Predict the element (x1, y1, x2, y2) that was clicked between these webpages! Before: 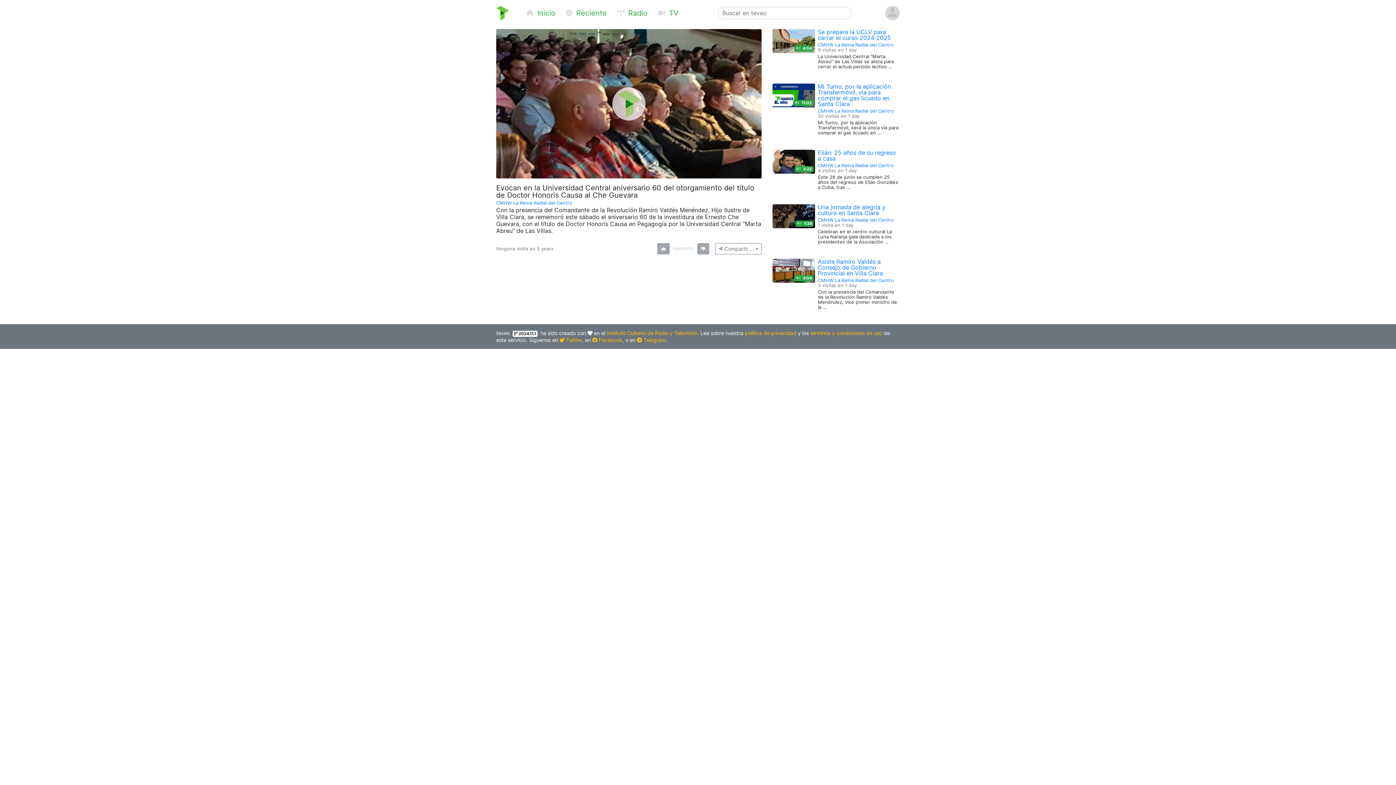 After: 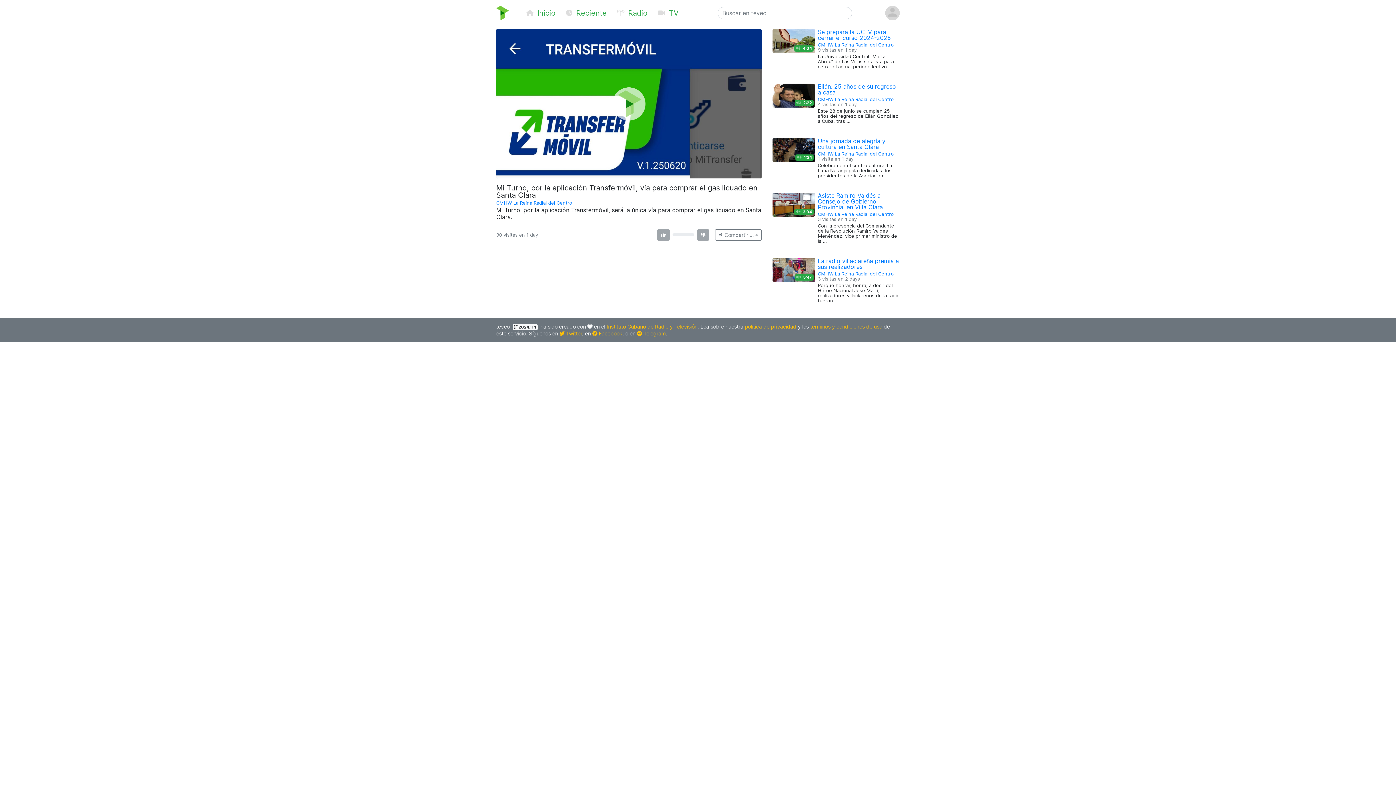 Action: bbox: (772, 83, 815, 107)